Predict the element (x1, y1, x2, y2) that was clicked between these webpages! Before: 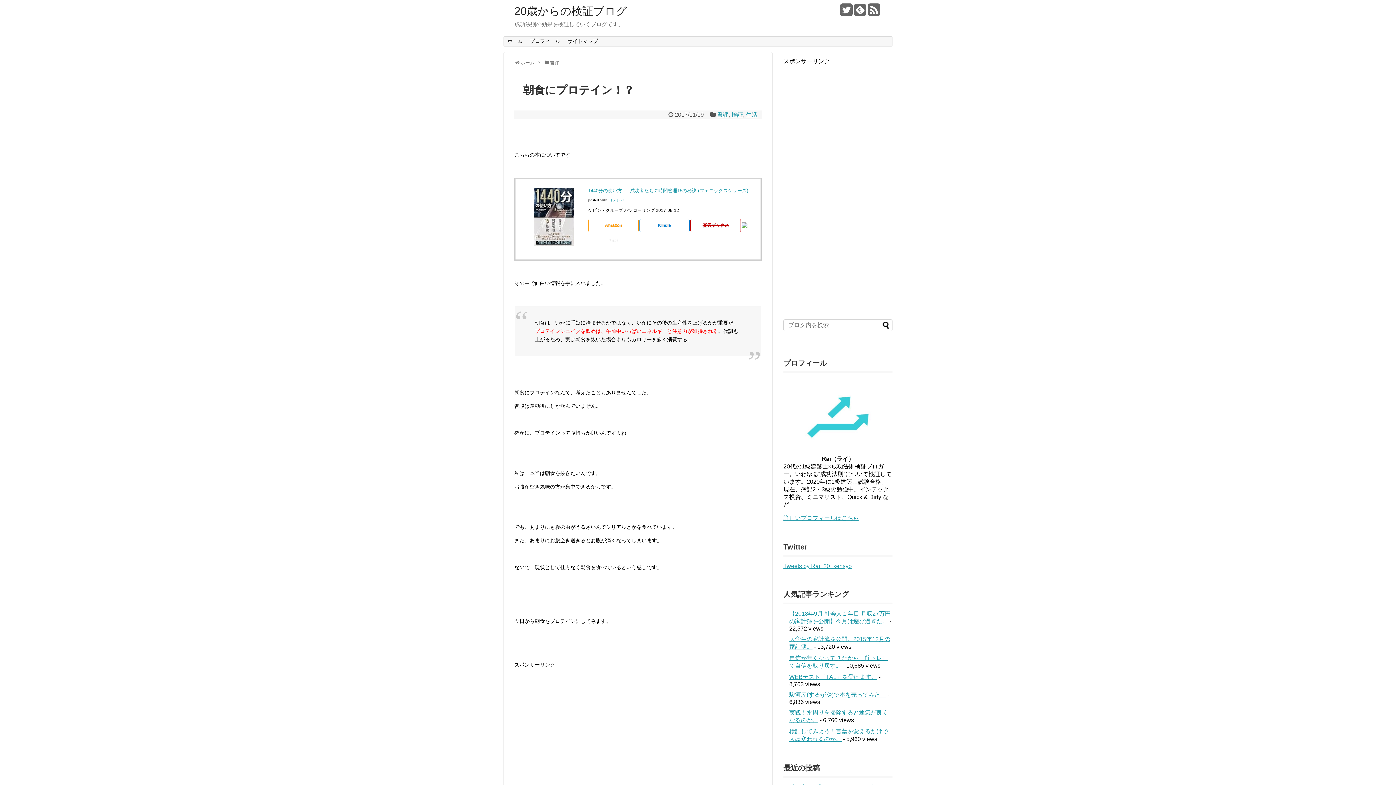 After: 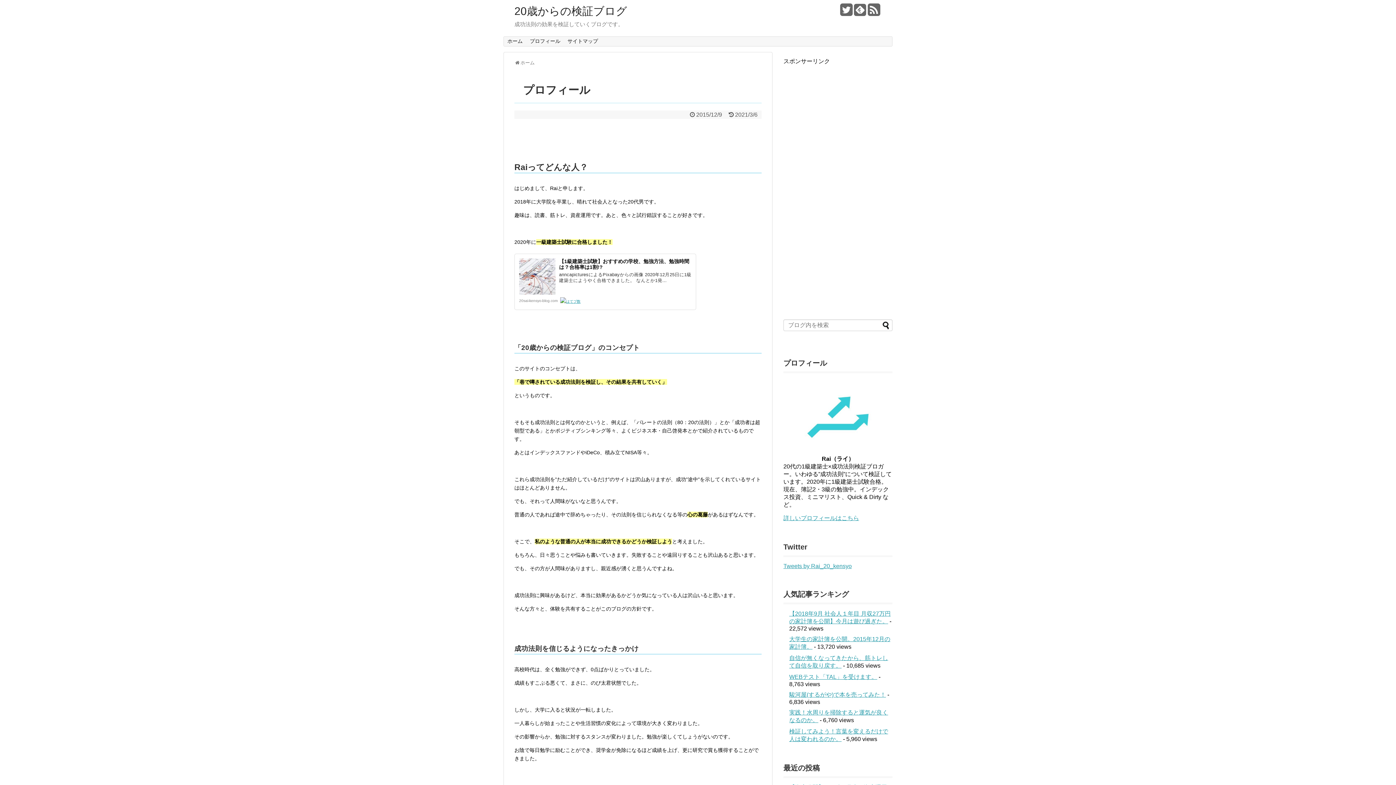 Action: bbox: (526, 36, 564, 46) label: プロフィール